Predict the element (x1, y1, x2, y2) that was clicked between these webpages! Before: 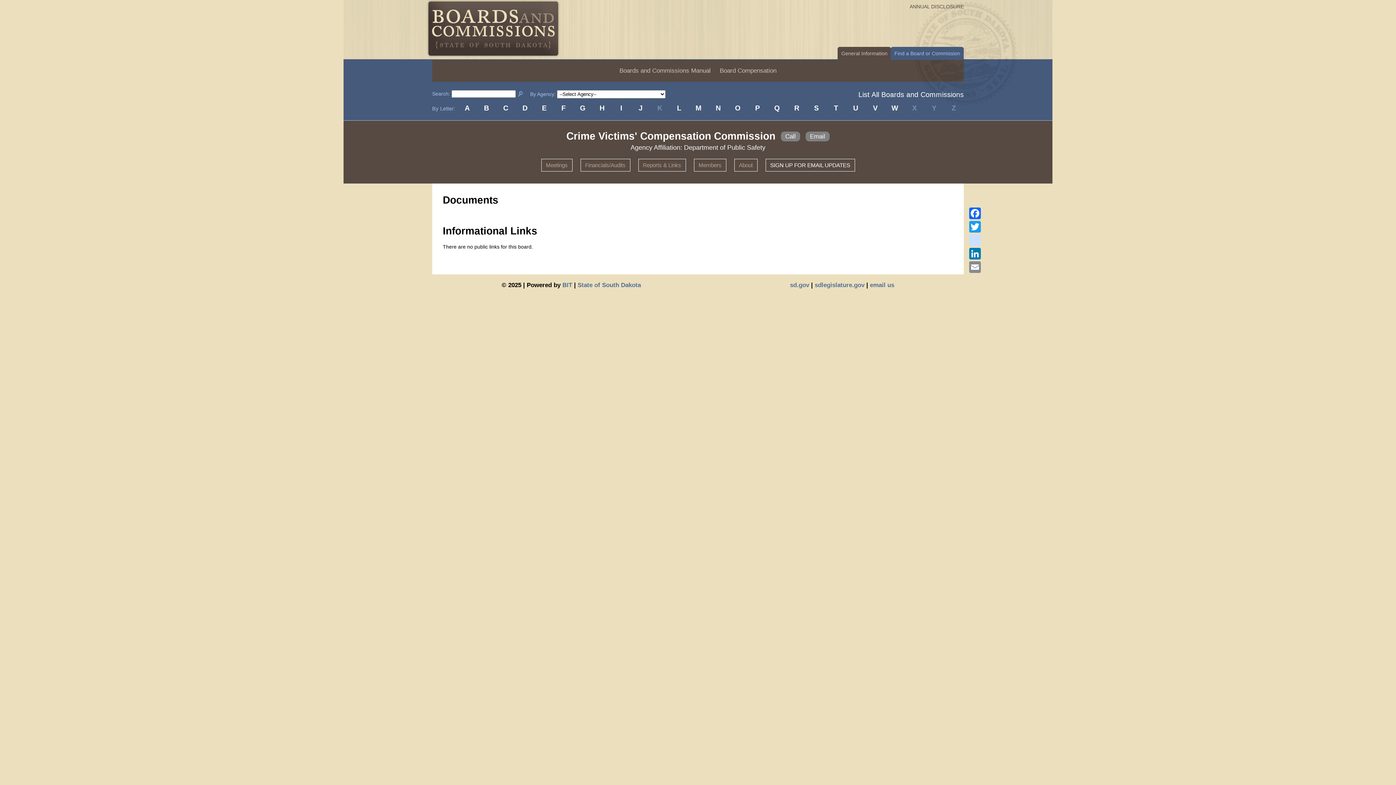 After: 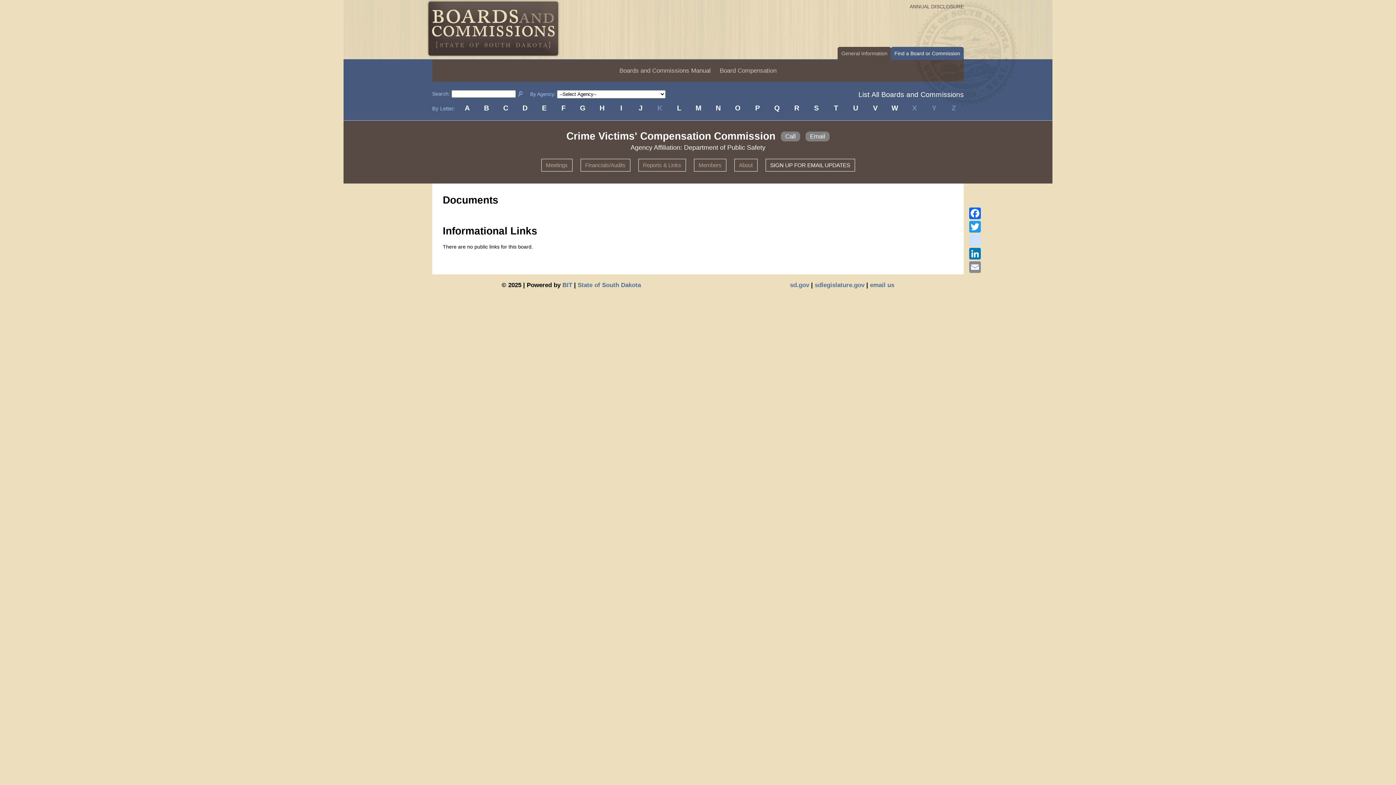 Action: bbox: (894, 50, 960, 56) label: Find a Board or Commission